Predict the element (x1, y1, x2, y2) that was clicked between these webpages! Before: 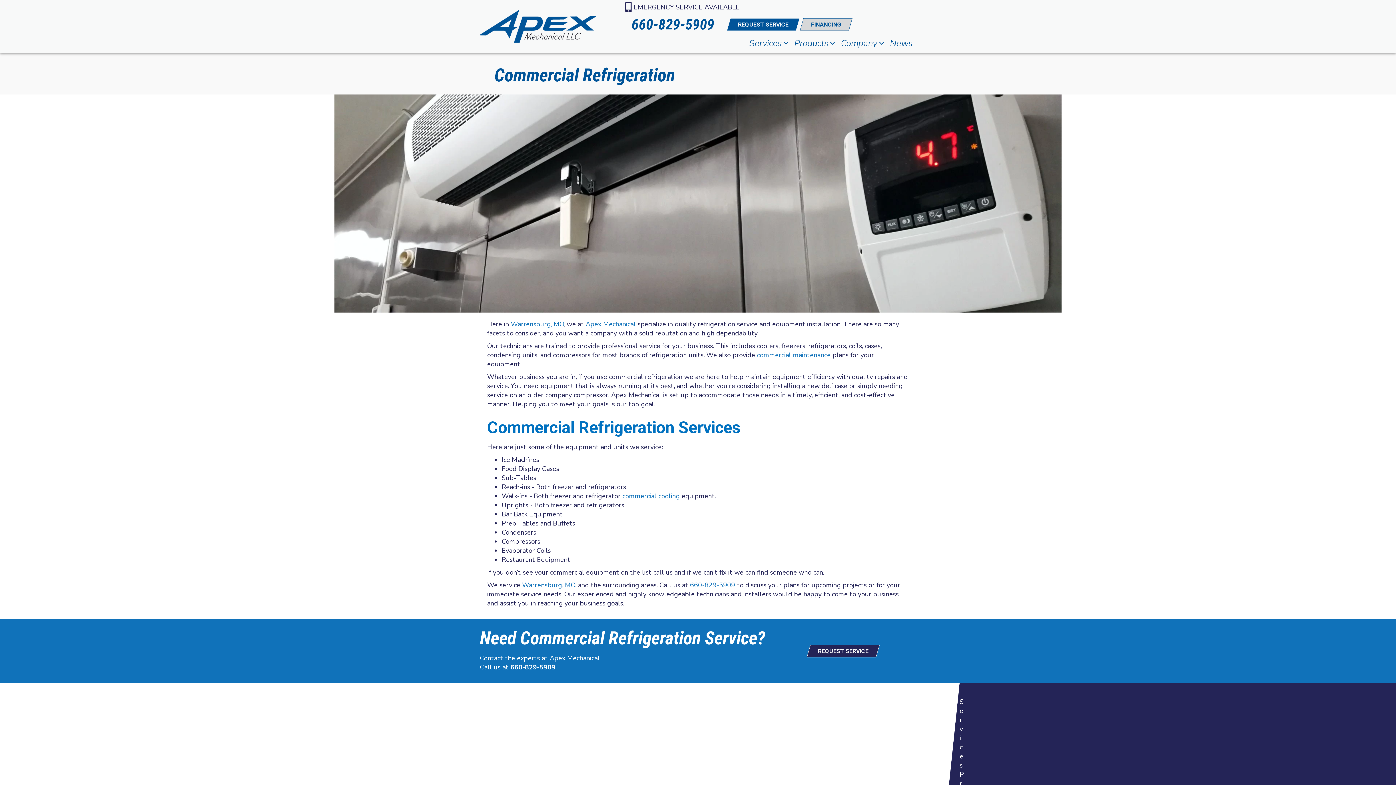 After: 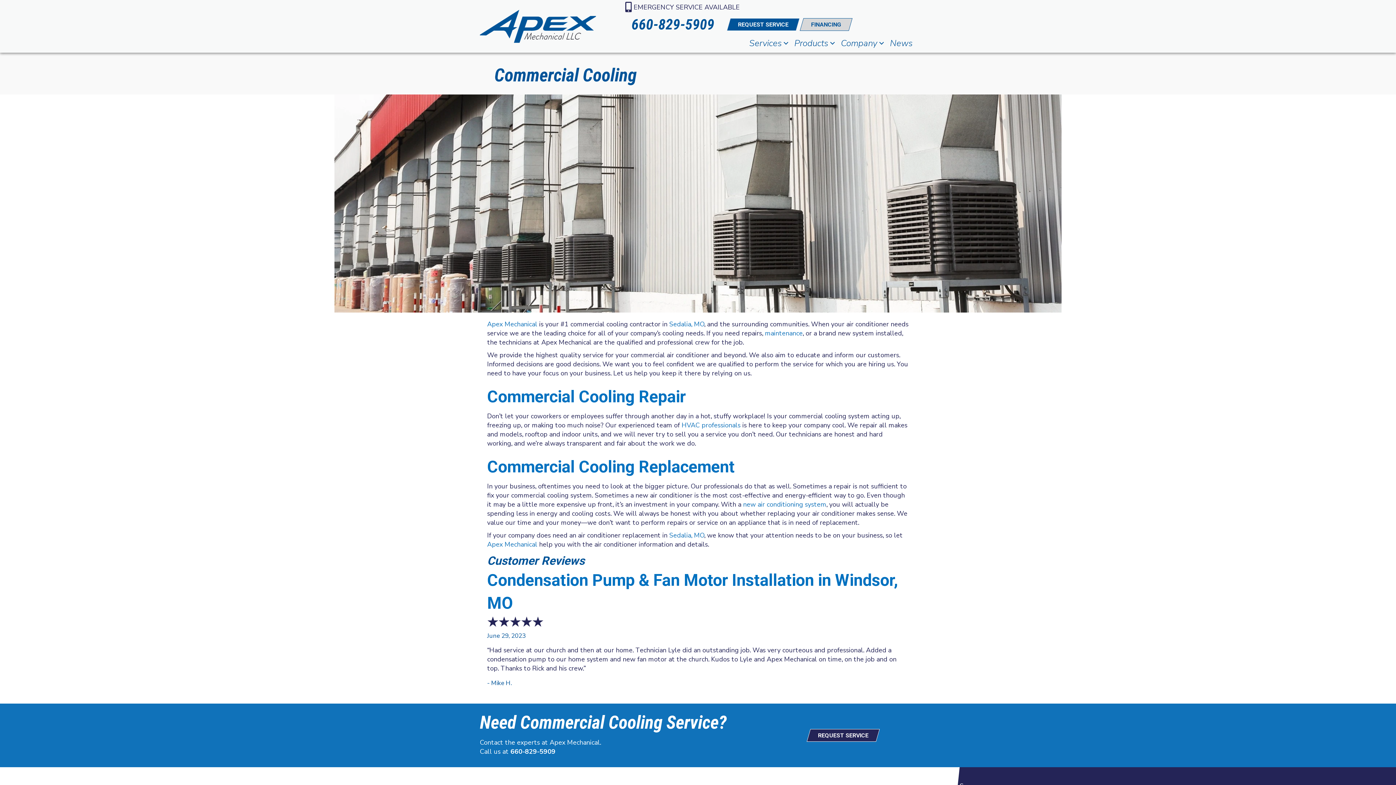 Action: bbox: (622, 491, 680, 500) label: commercial cooling